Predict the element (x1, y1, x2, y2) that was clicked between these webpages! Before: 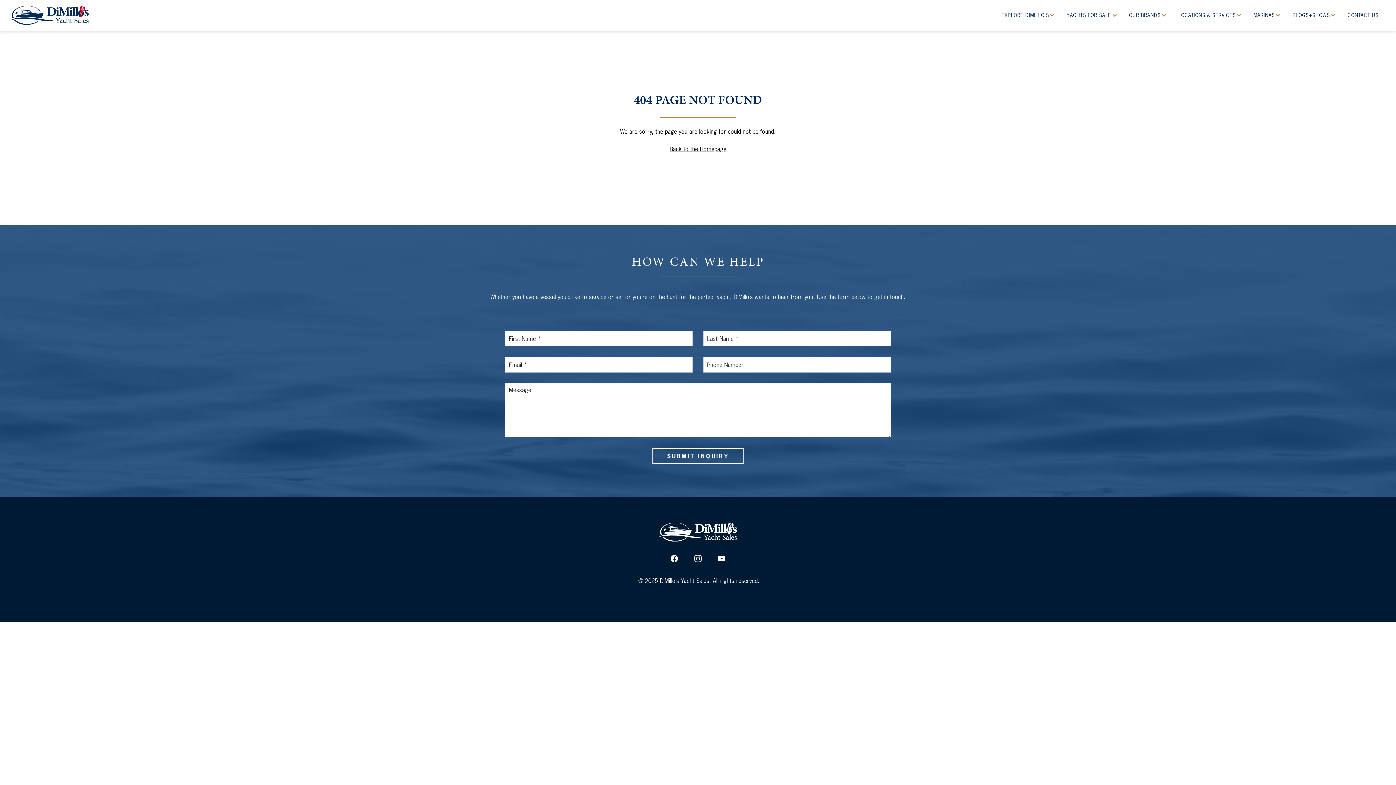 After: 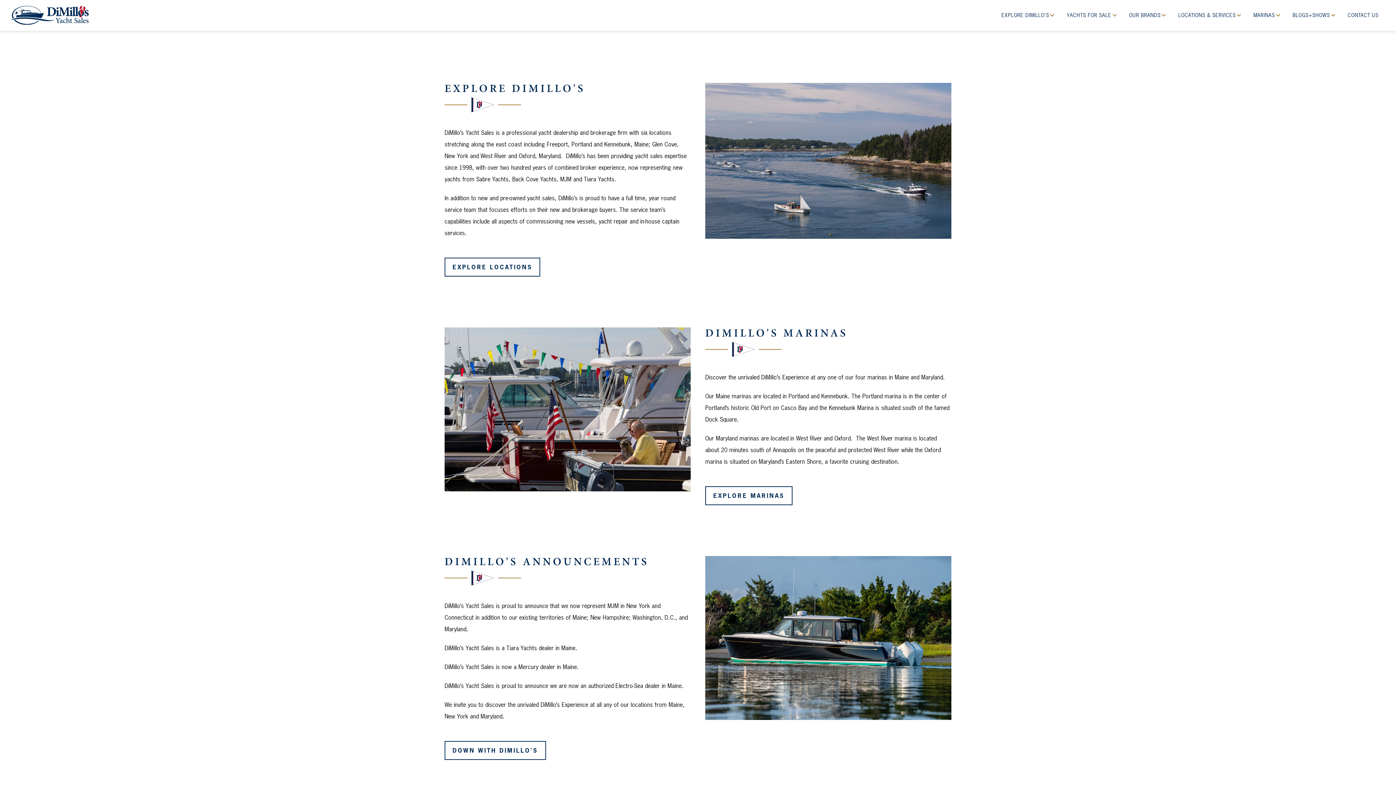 Action: label: EXPLORE DIMILLO’S  bbox: (999, 5, 1056, 25)